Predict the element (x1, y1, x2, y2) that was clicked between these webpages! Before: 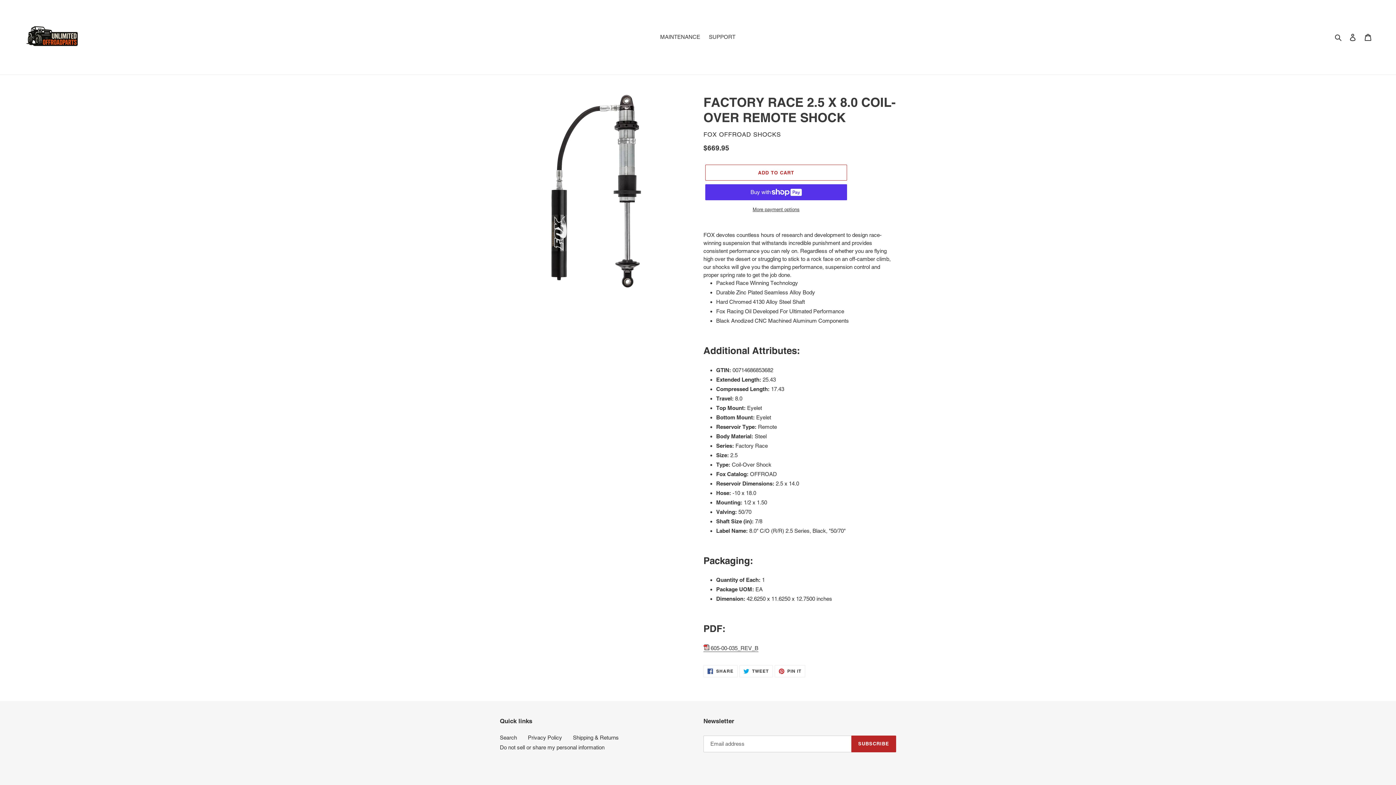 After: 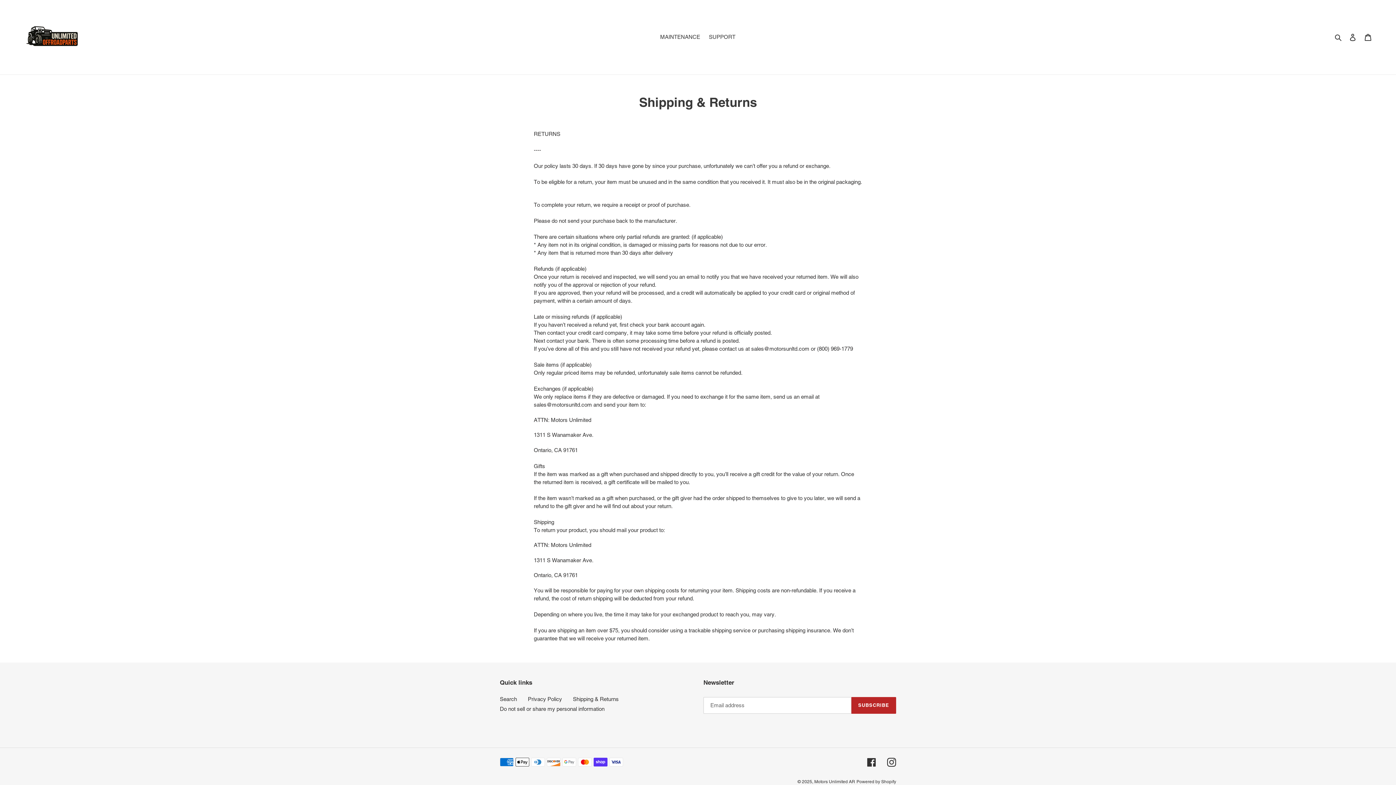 Action: label: Shipping & Returns bbox: (573, 734, 618, 740)